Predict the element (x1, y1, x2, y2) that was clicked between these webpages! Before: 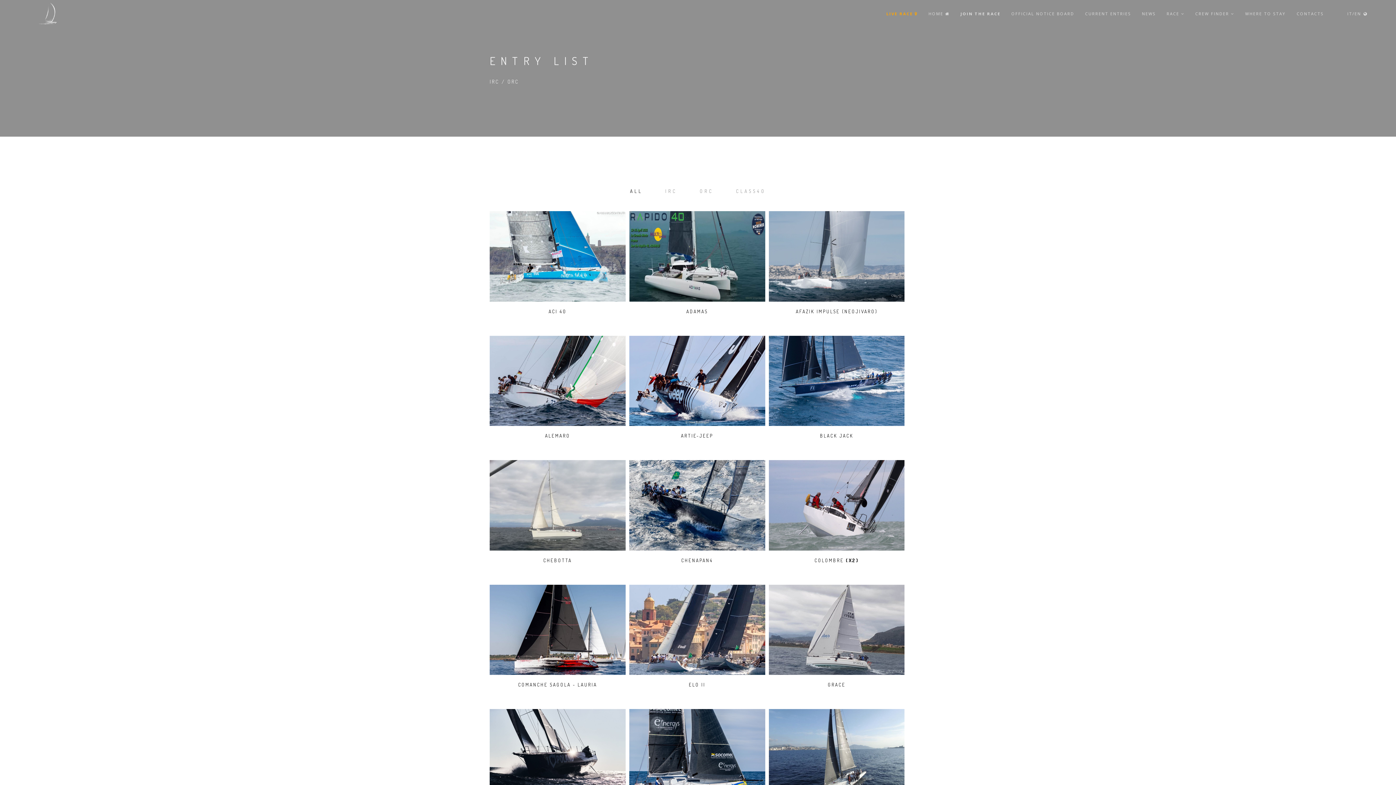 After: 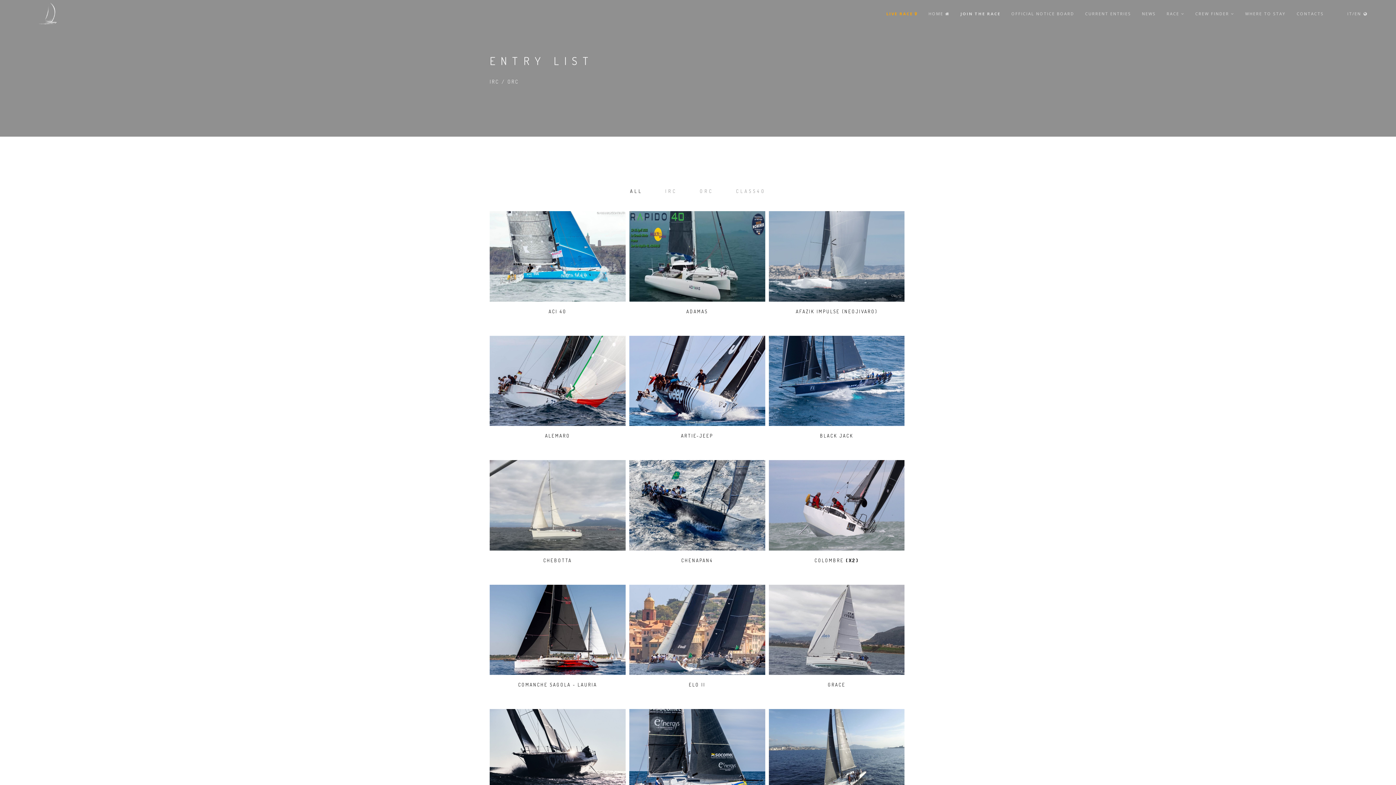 Action: bbox: (1334, 0, 1336, 27) label:  